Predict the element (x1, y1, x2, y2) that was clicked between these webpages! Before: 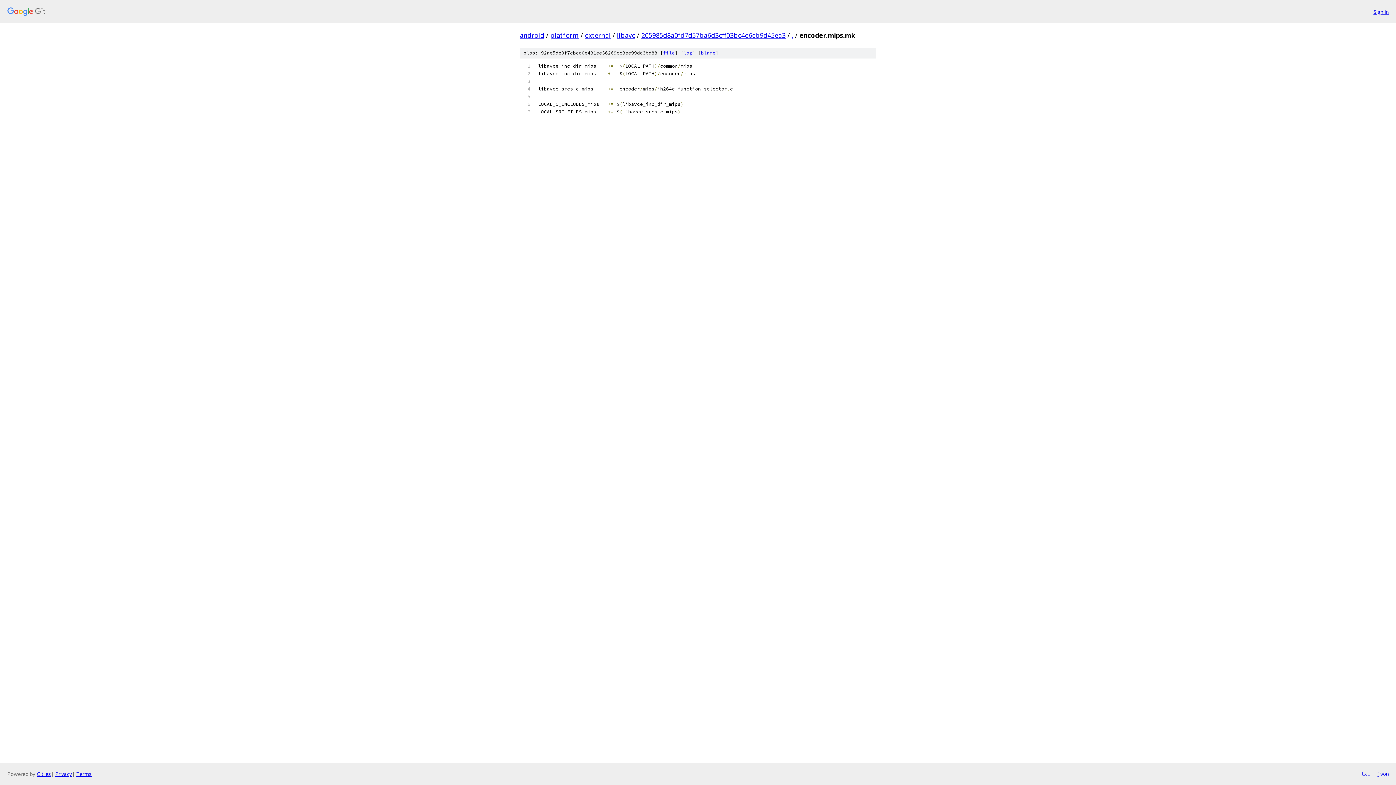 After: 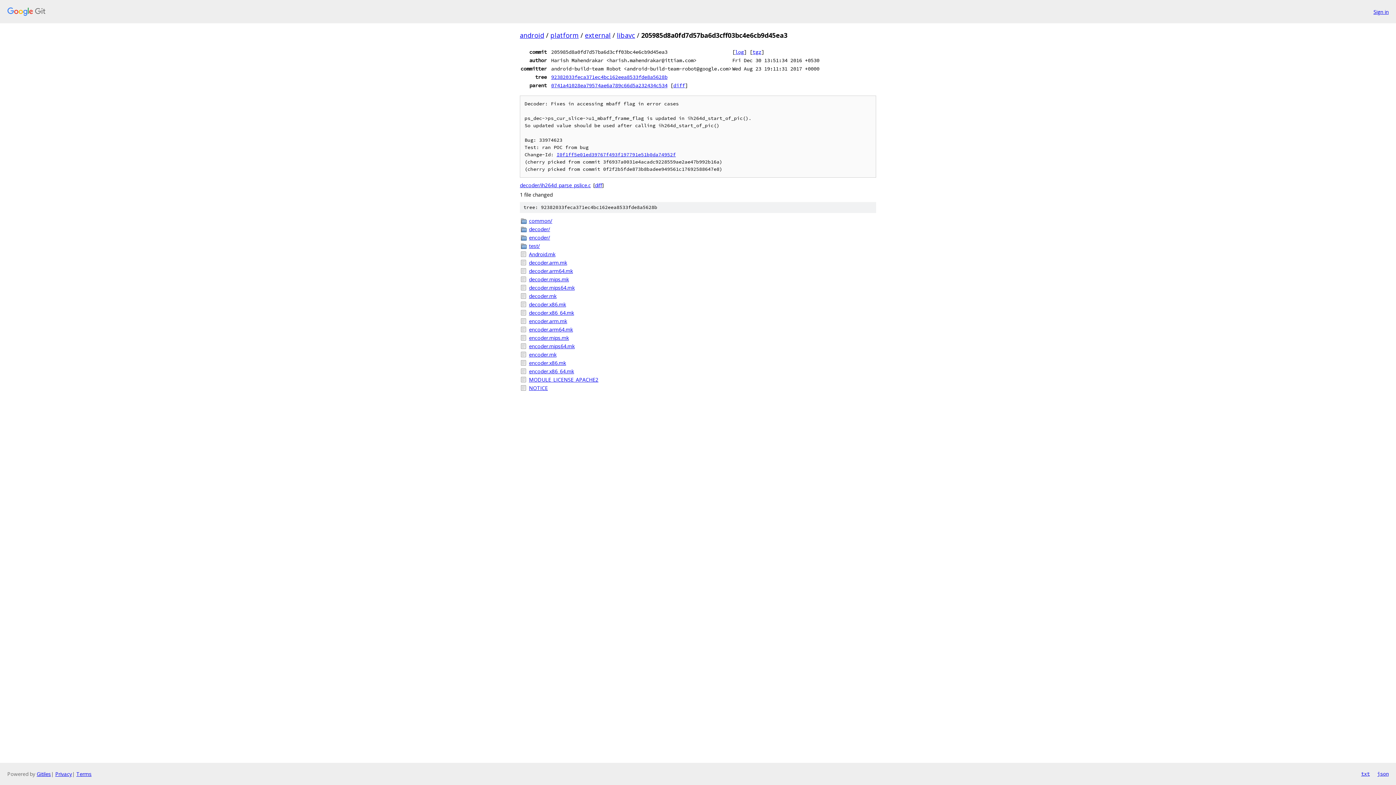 Action: bbox: (641, 30, 785, 39) label: 205985d8a0fd7d57ba6d3cff03bc4e6cb9d45ea3